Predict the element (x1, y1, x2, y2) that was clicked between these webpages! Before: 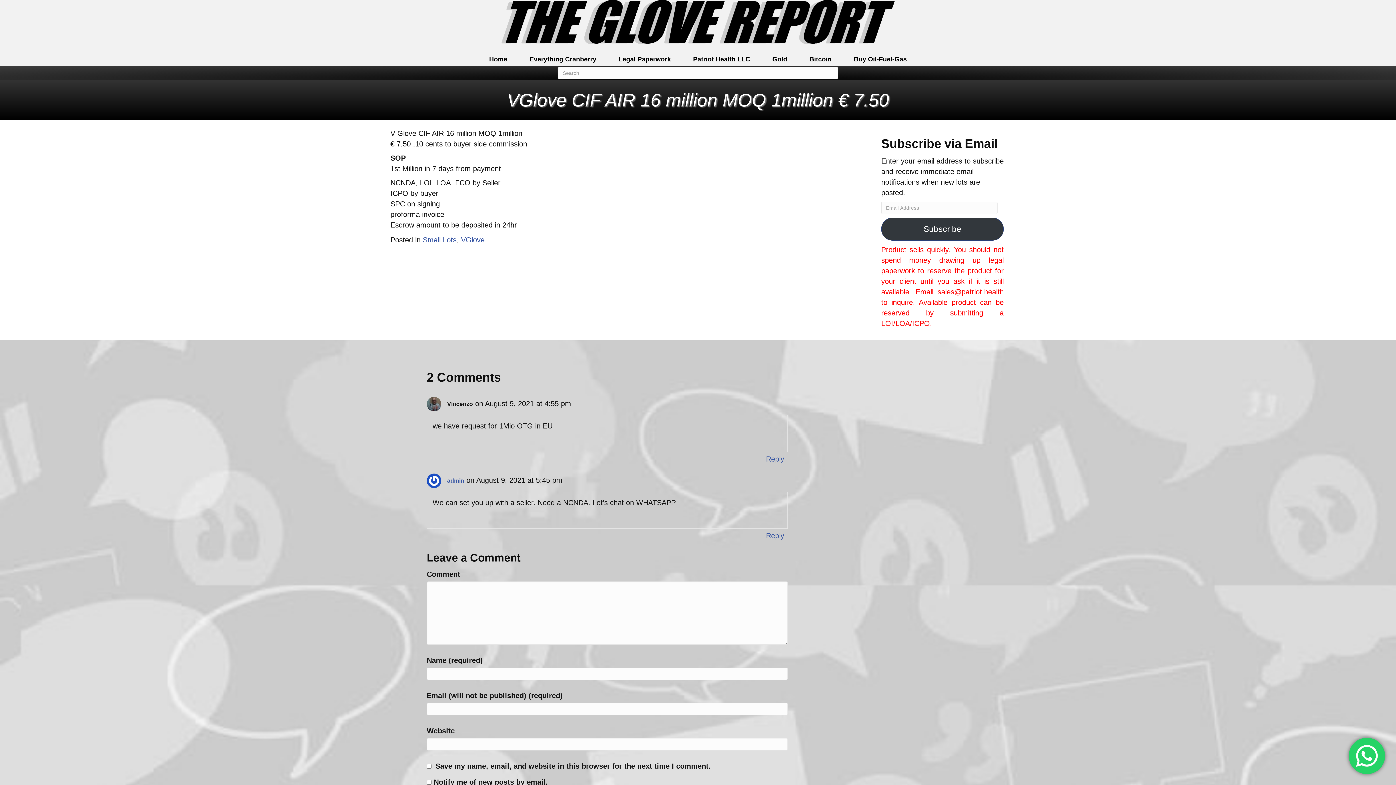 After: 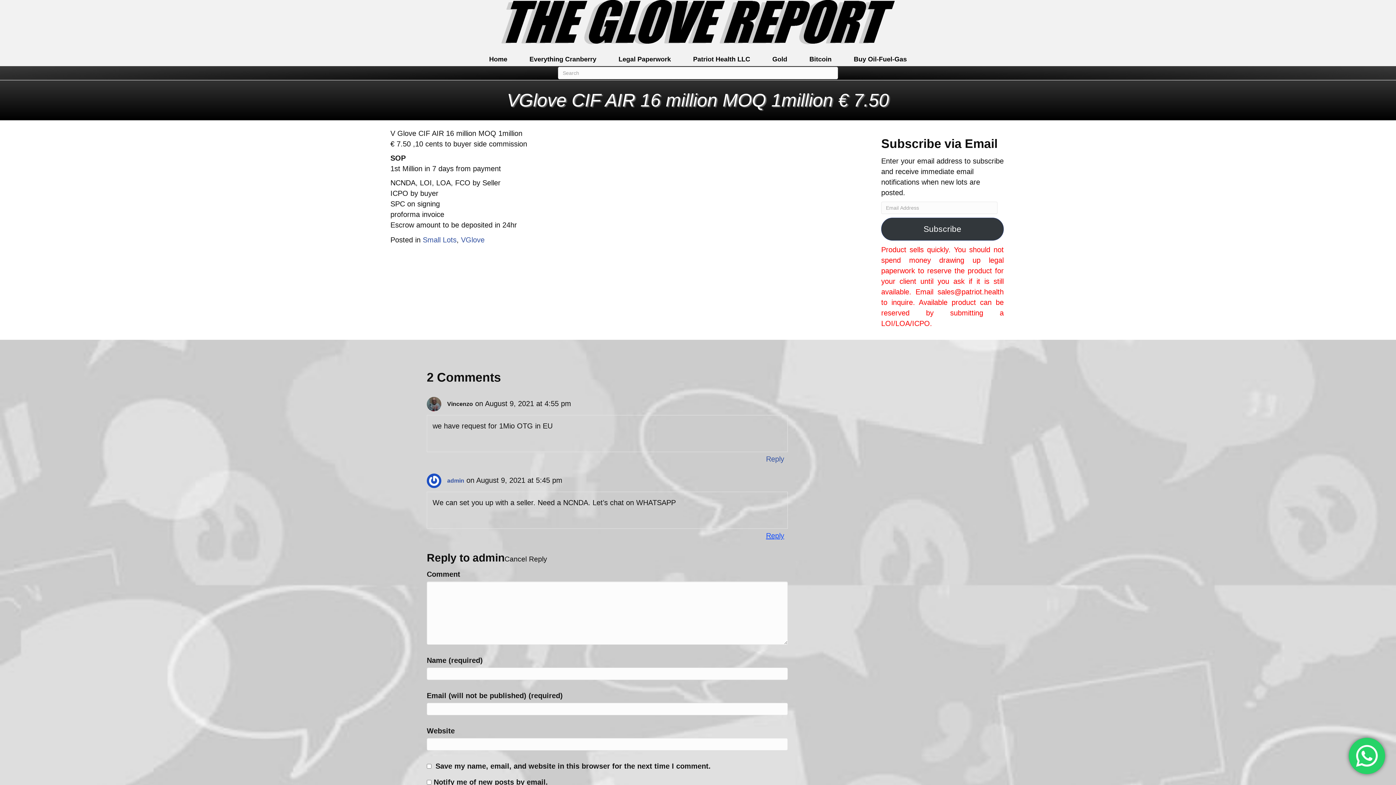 Action: label: Reply to admin bbox: (764, 530, 786, 541)